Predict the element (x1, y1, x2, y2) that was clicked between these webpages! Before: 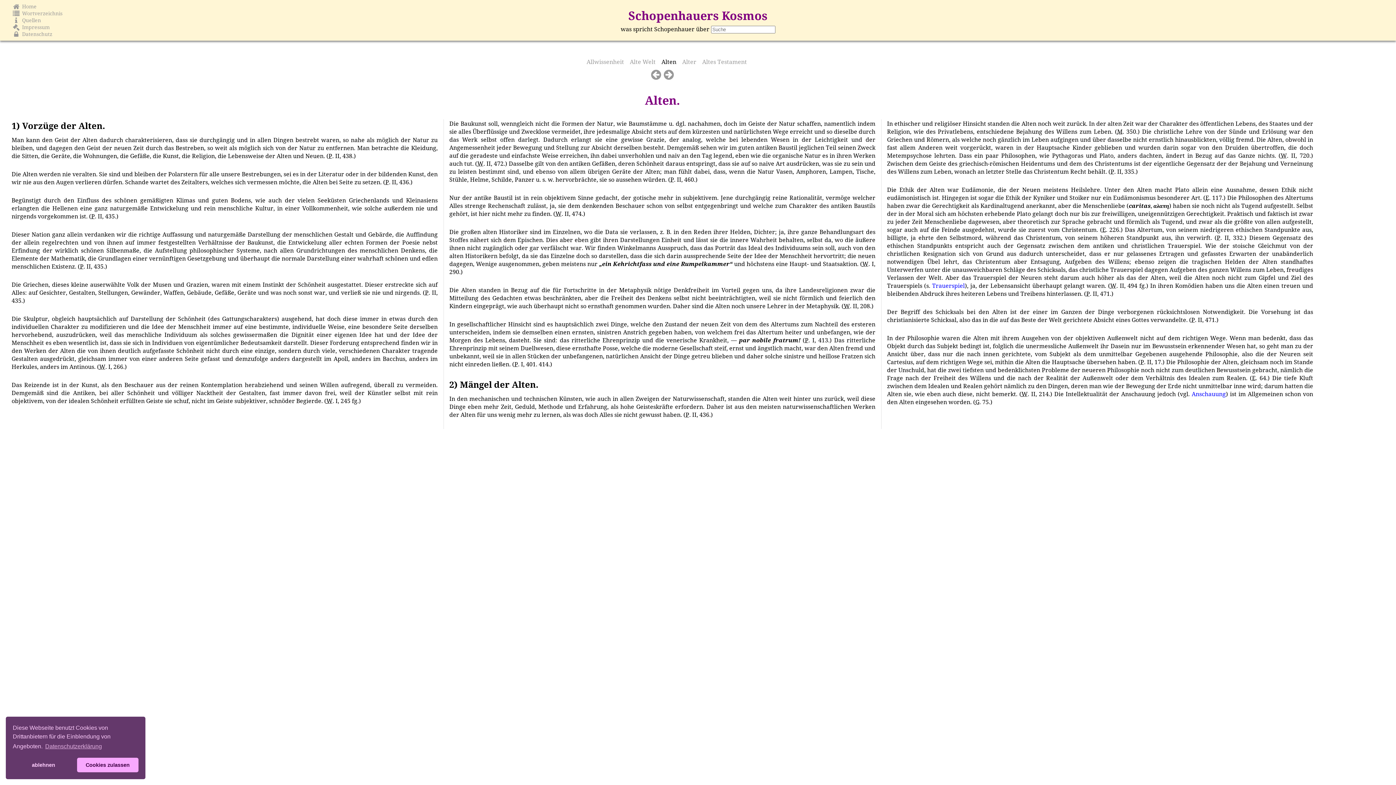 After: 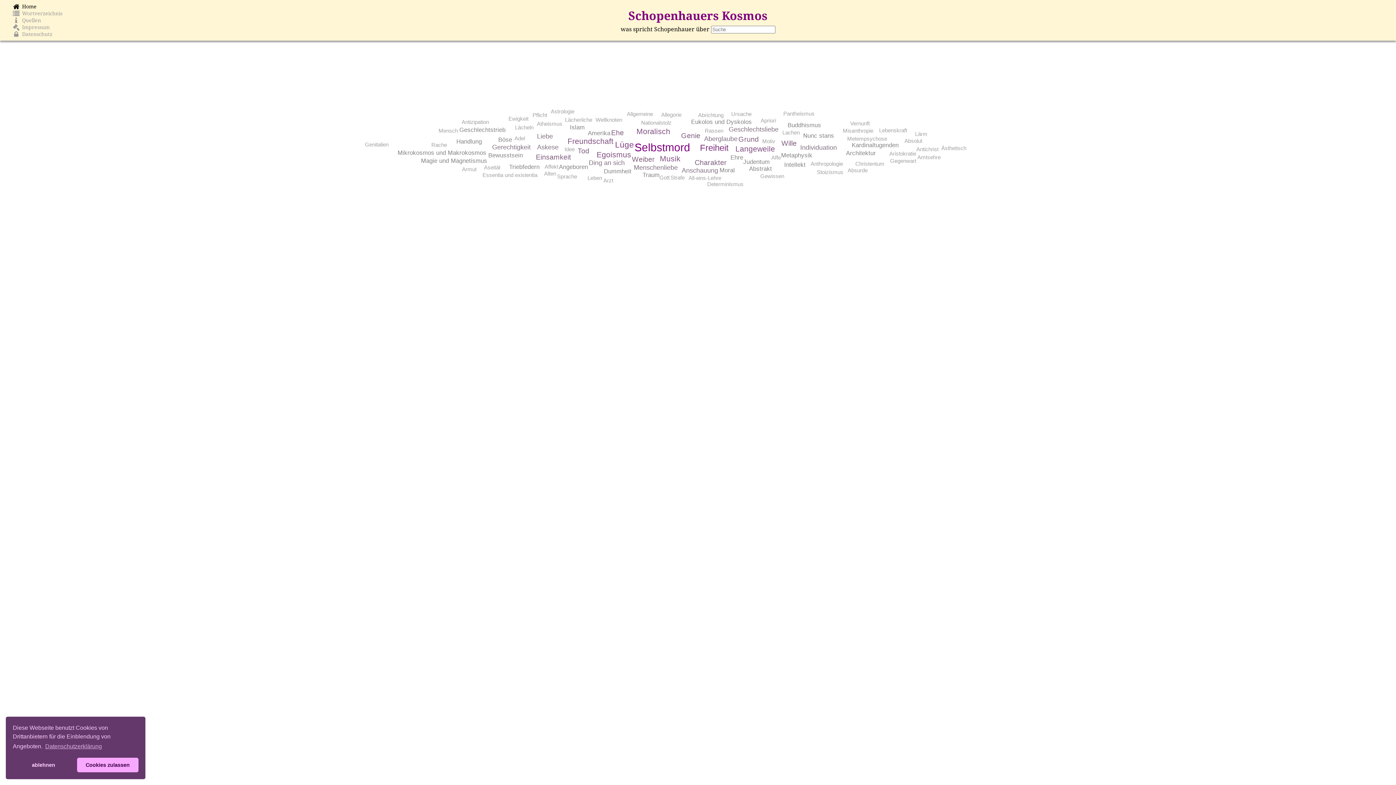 Action: bbox: (10, 2, 62, 9) label: Home